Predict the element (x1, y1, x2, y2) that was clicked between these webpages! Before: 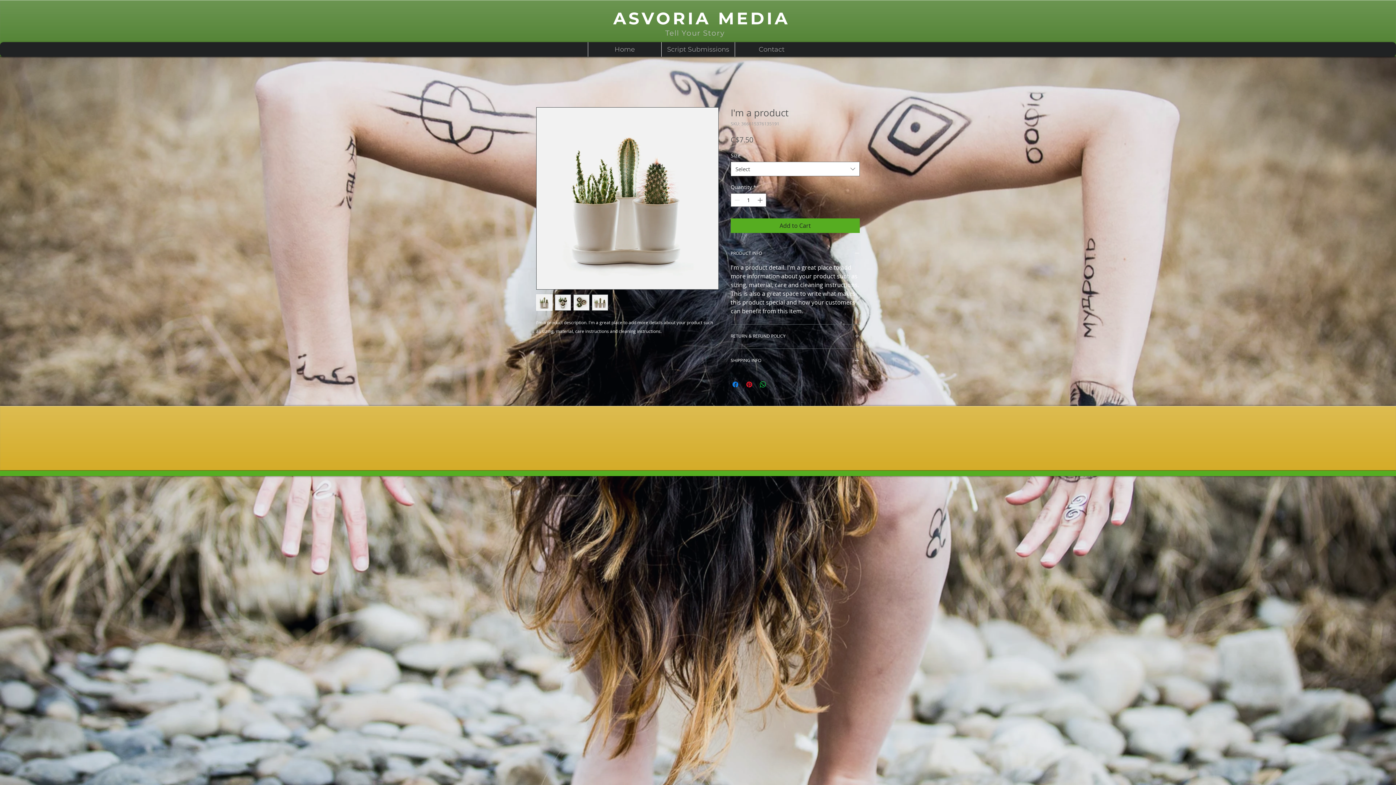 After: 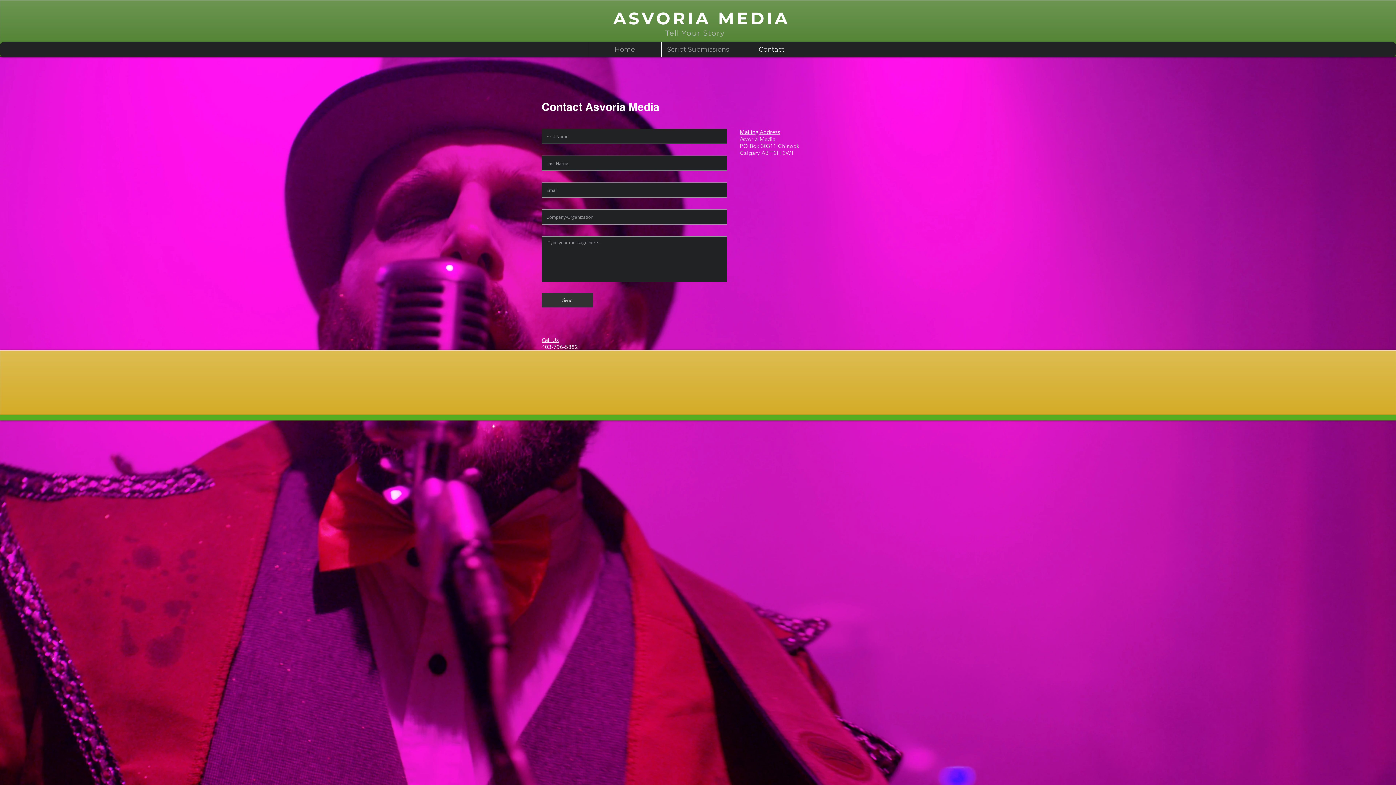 Action: bbox: (734, 42, 808, 56) label: Contact